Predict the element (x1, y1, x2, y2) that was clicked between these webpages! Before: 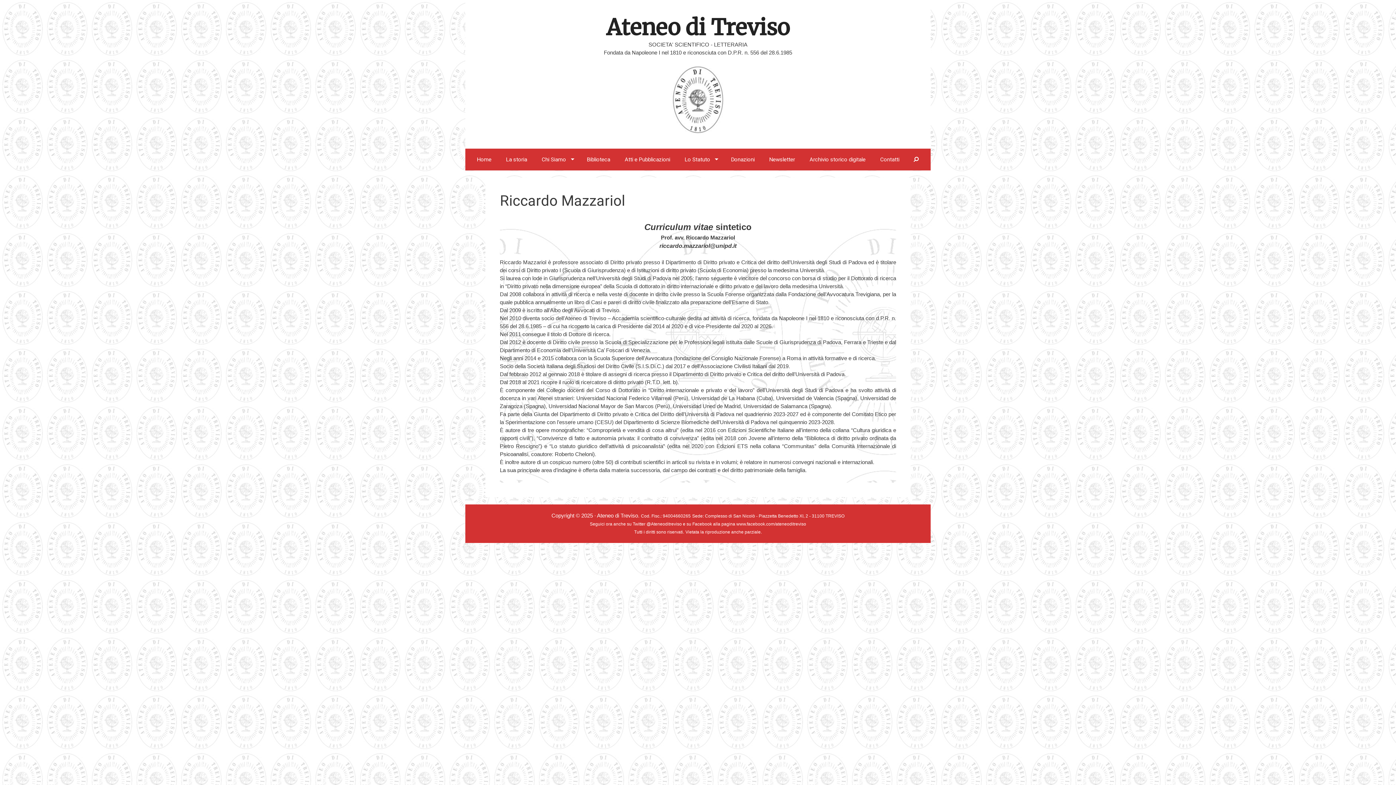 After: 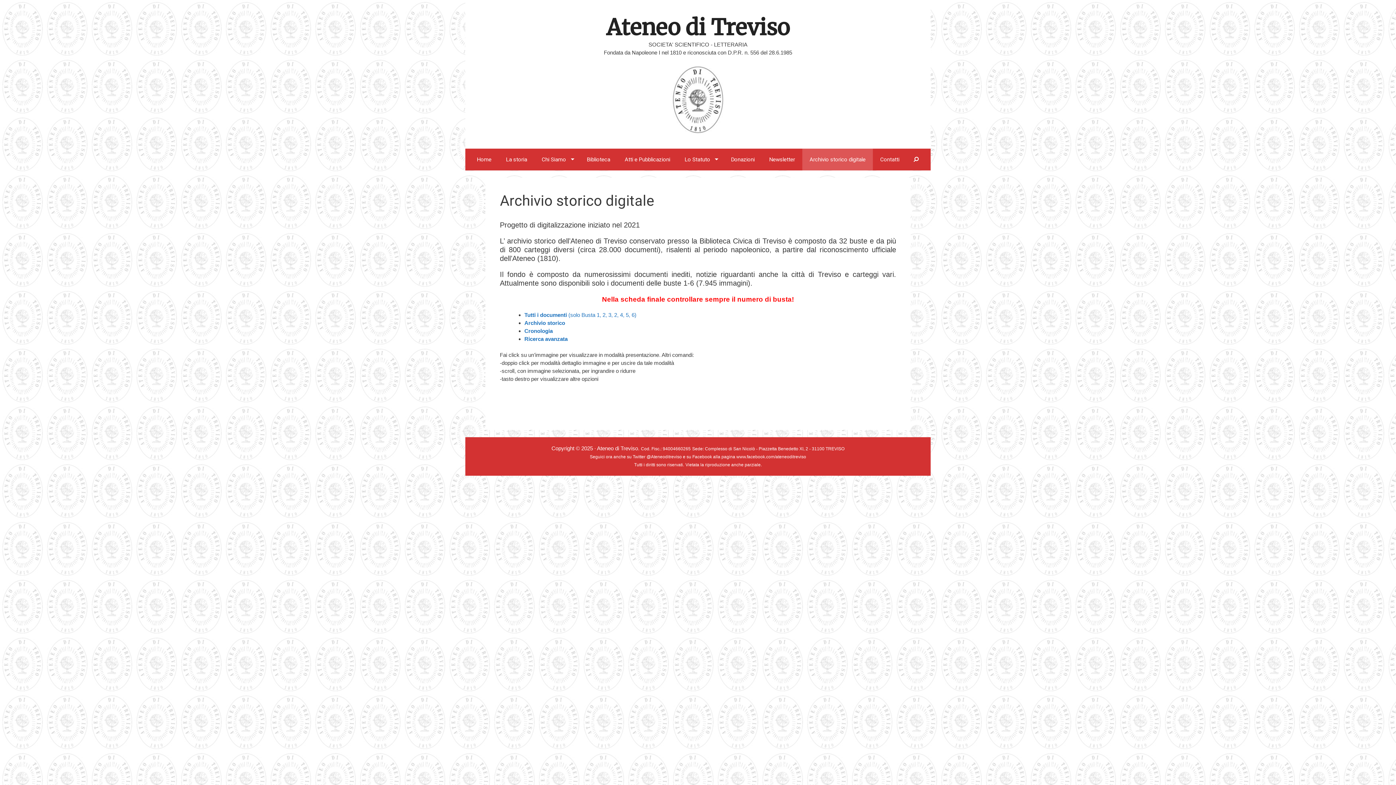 Action: label: Archivio storico digitale bbox: (802, 148, 873, 170)